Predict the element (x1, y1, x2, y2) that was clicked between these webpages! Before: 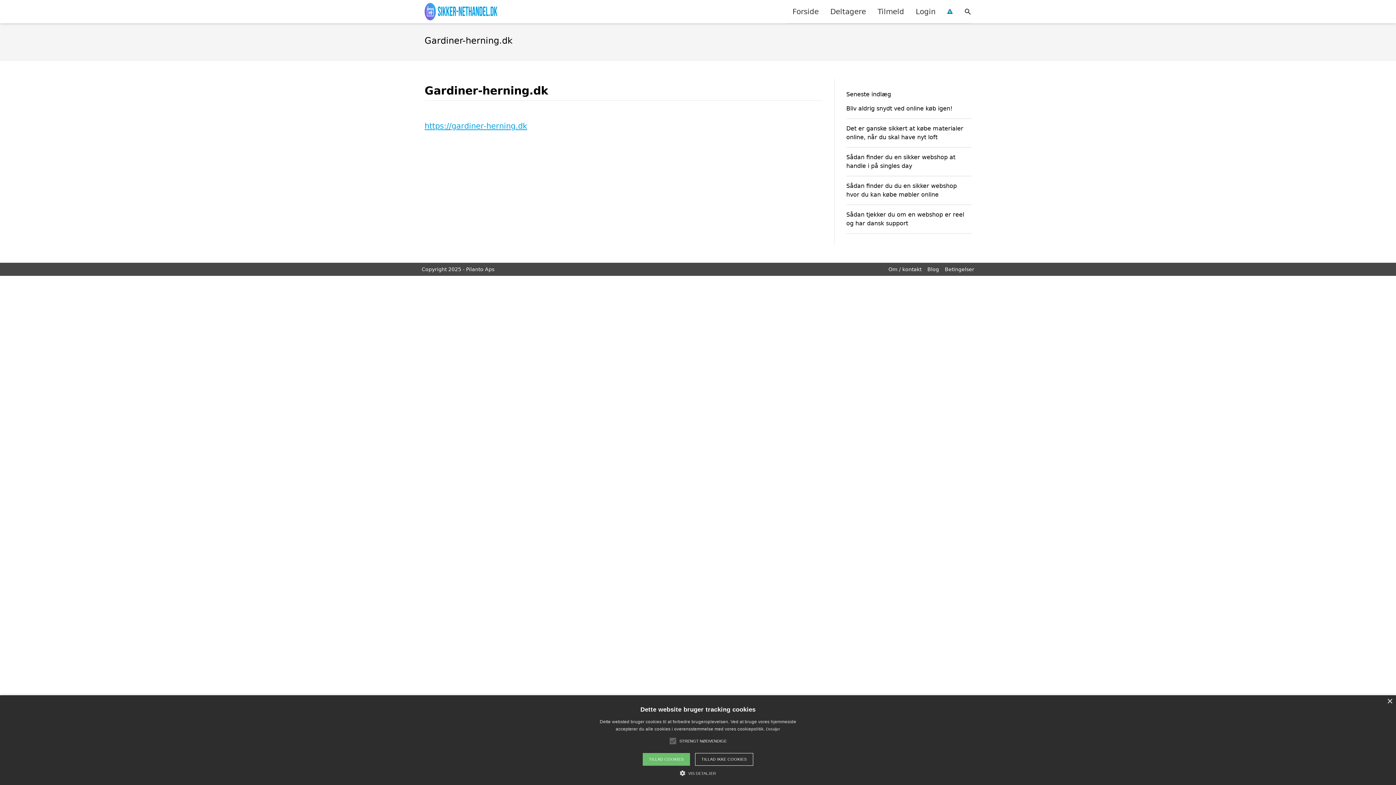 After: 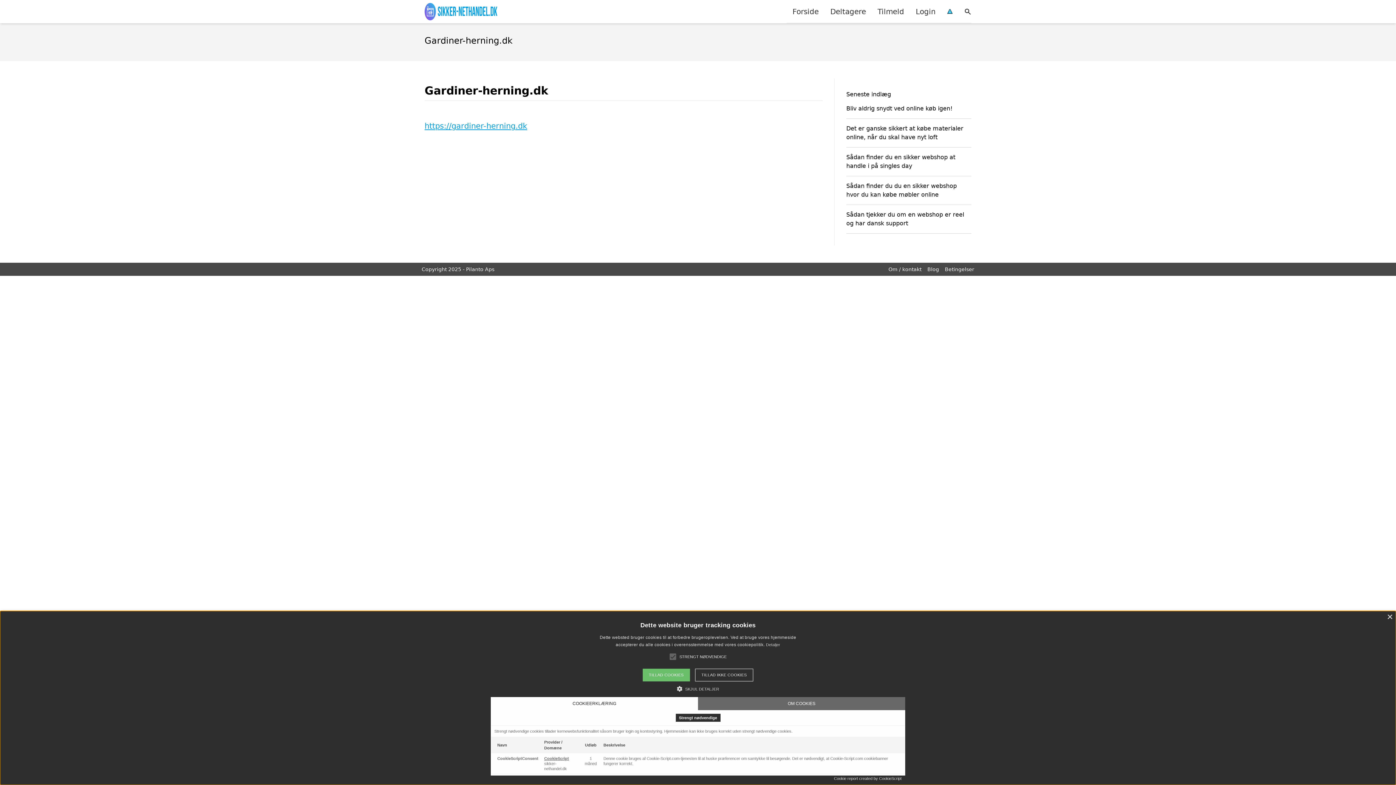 Action: label:  VIS DETALJER bbox: (680, 769, 716, 776)